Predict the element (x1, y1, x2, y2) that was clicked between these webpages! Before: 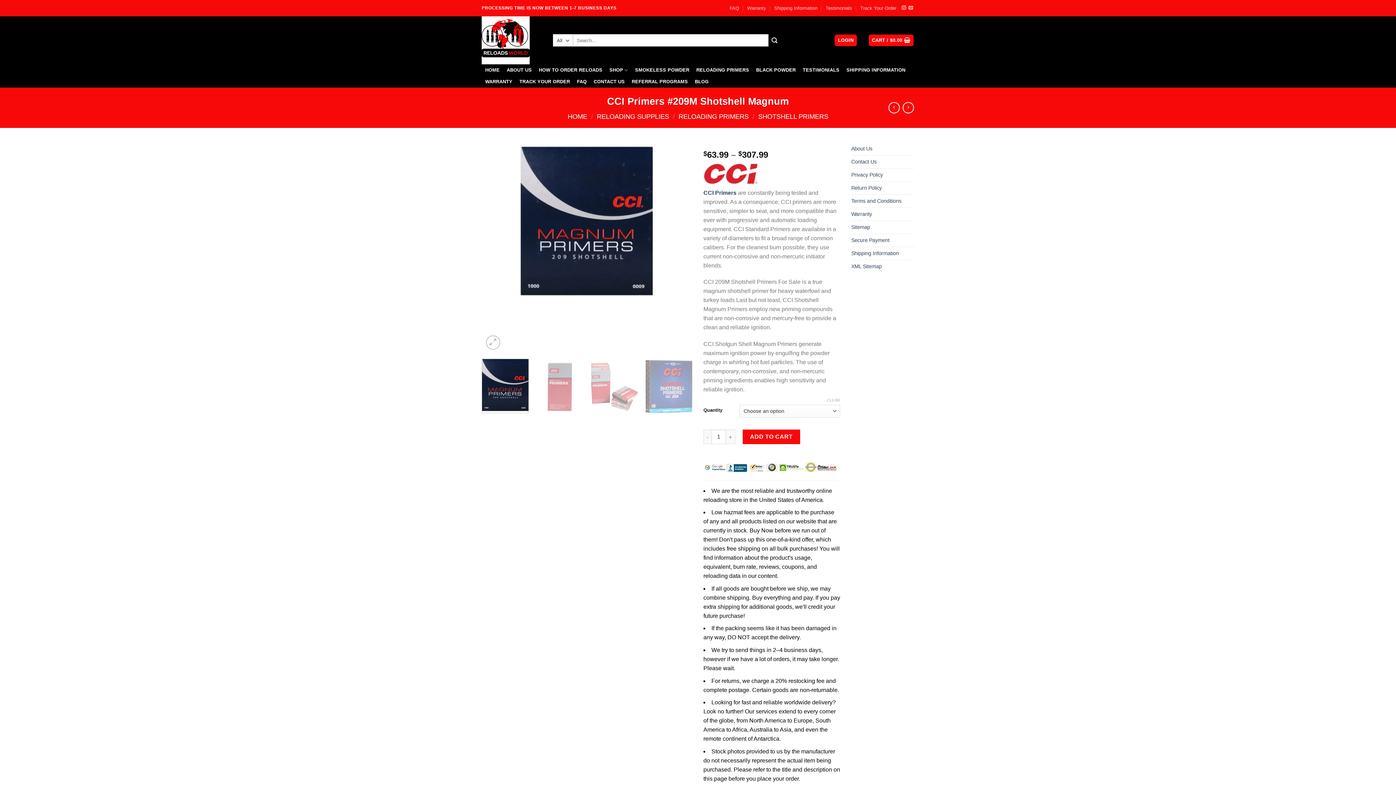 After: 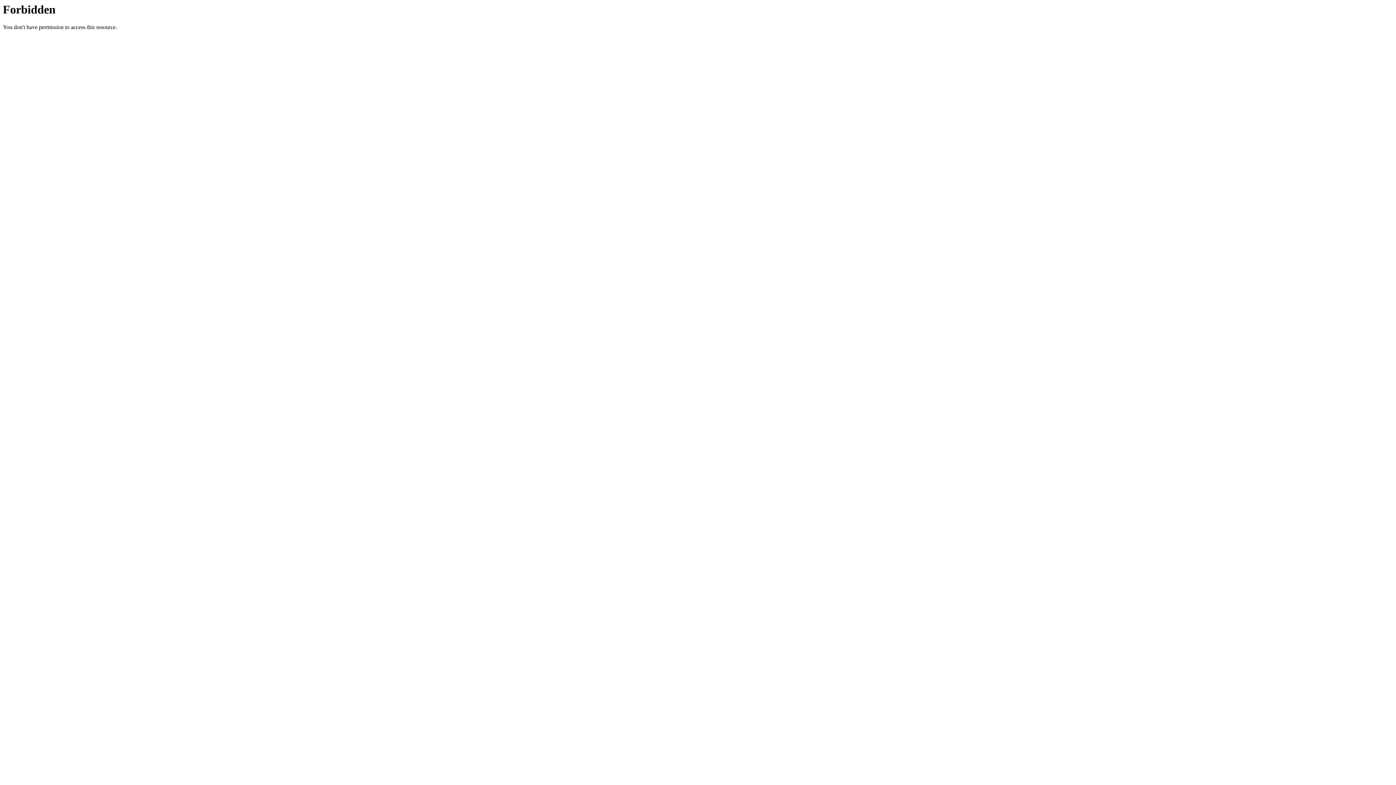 Action: bbox: (596, 112, 669, 120) label: RELOADING SUPPLIES